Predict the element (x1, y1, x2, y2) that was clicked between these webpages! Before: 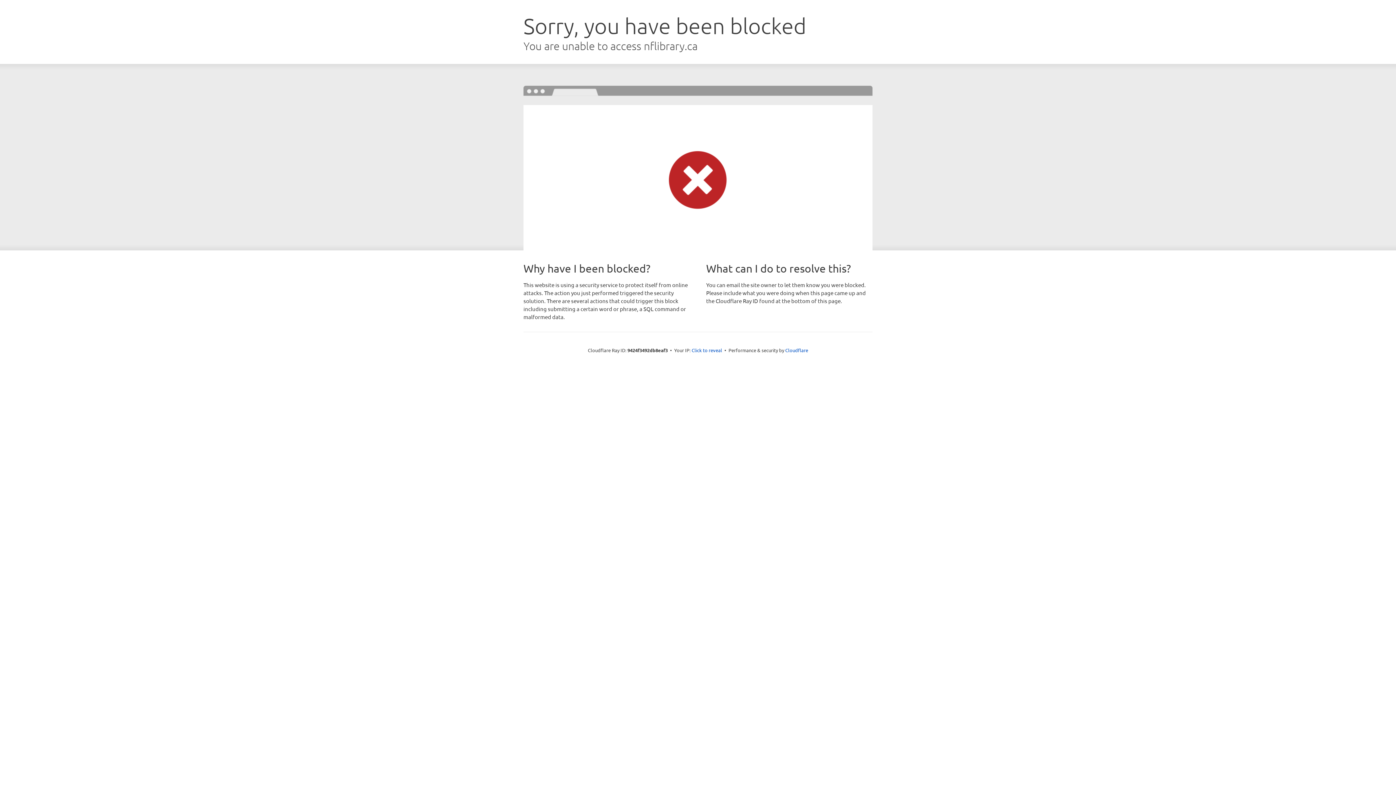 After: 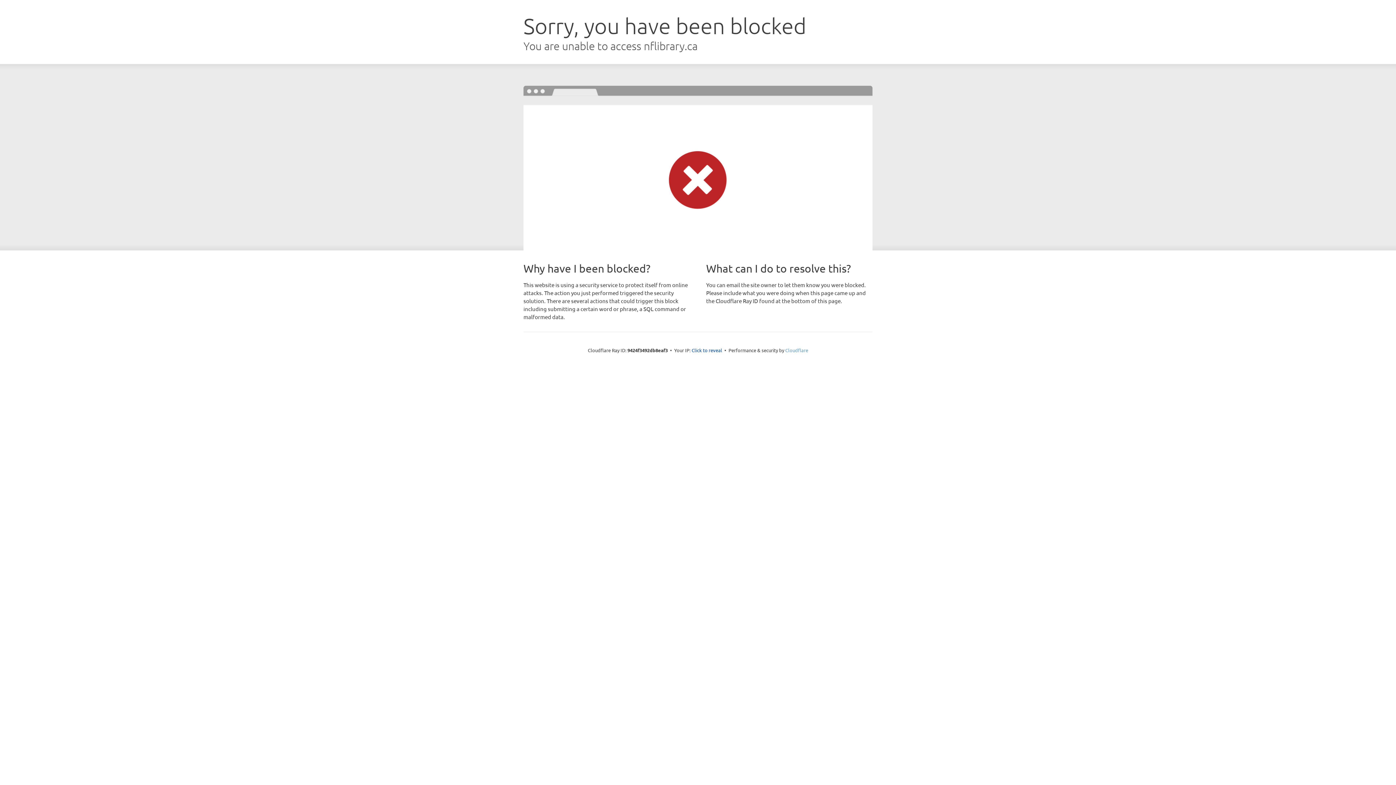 Action: label: Cloudflare bbox: (785, 347, 808, 353)